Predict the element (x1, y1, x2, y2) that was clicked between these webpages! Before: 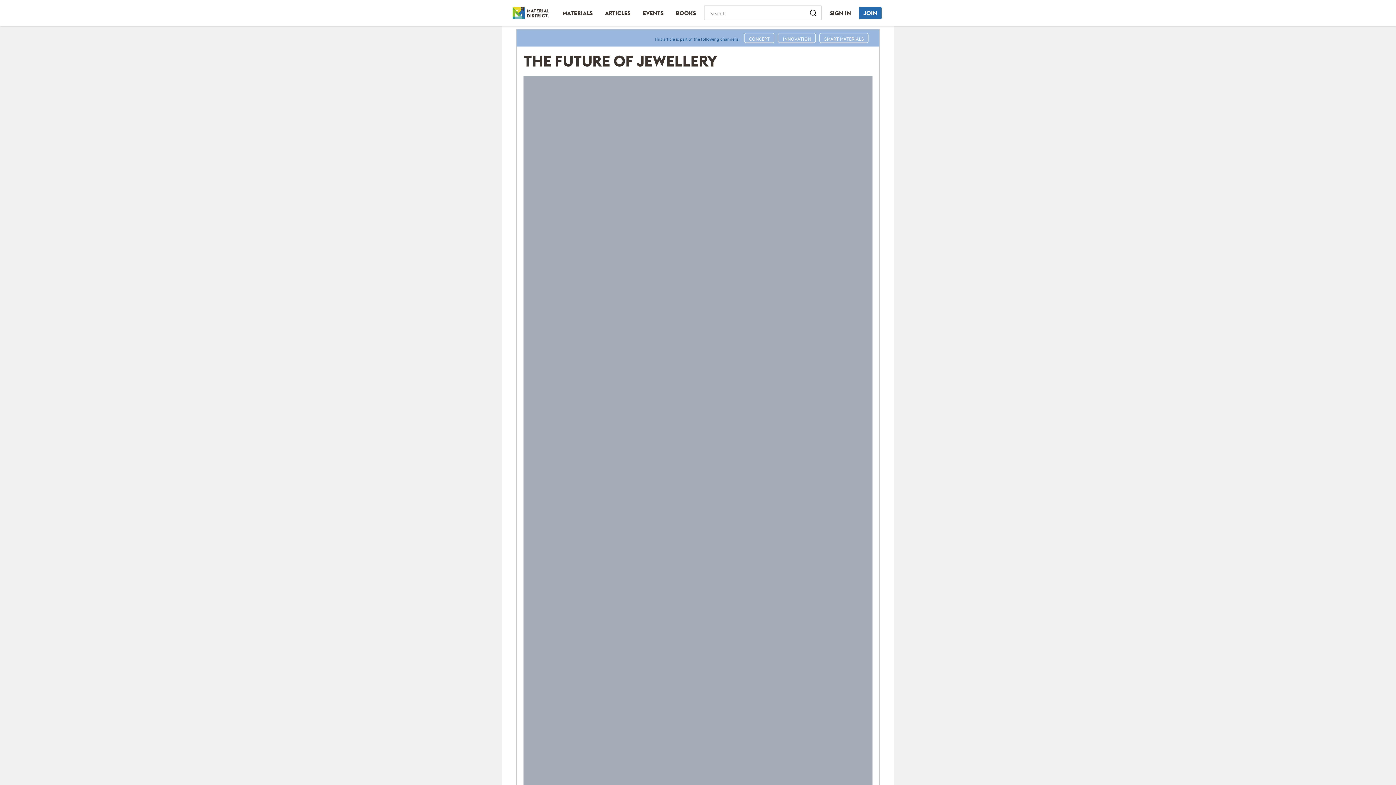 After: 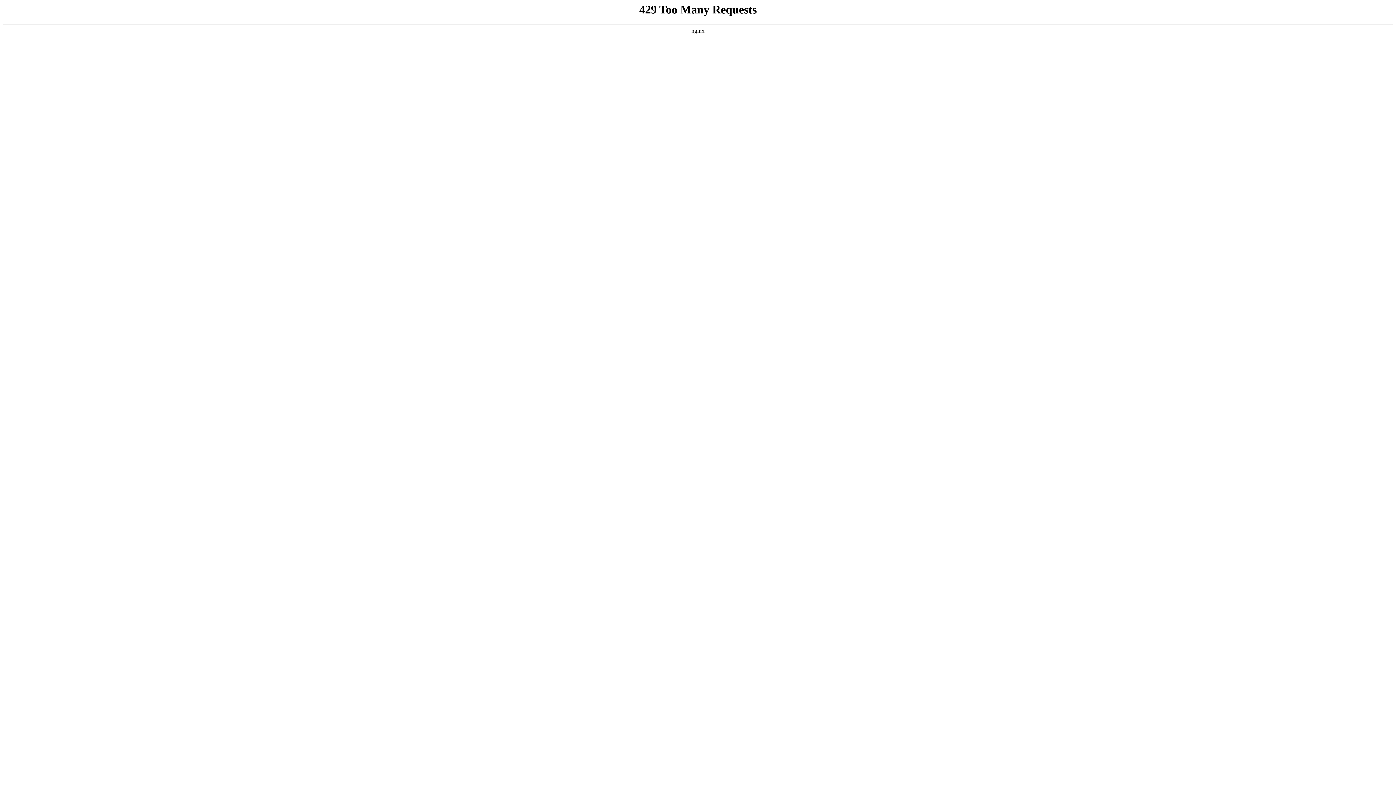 Action: bbox: (859, 6, 881, 19) label: JOIN